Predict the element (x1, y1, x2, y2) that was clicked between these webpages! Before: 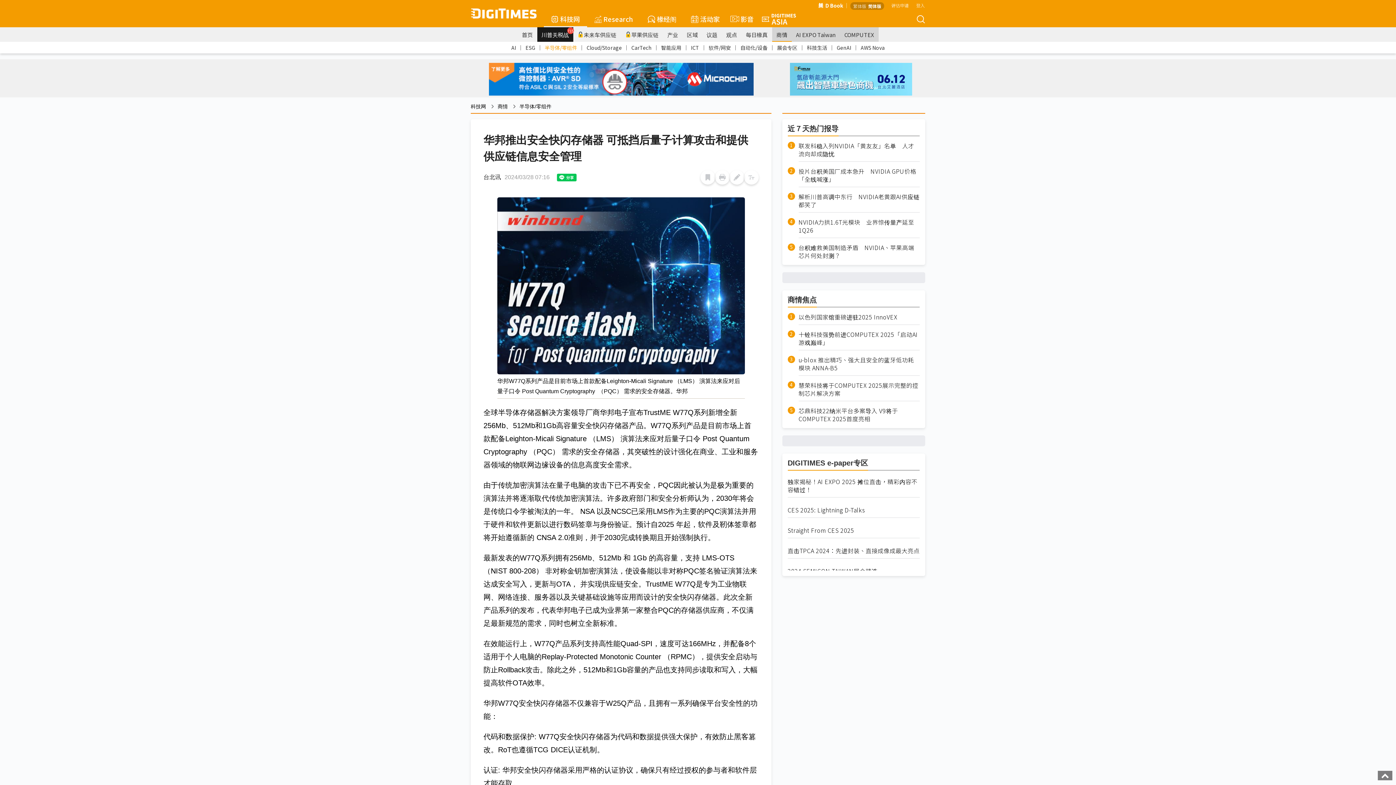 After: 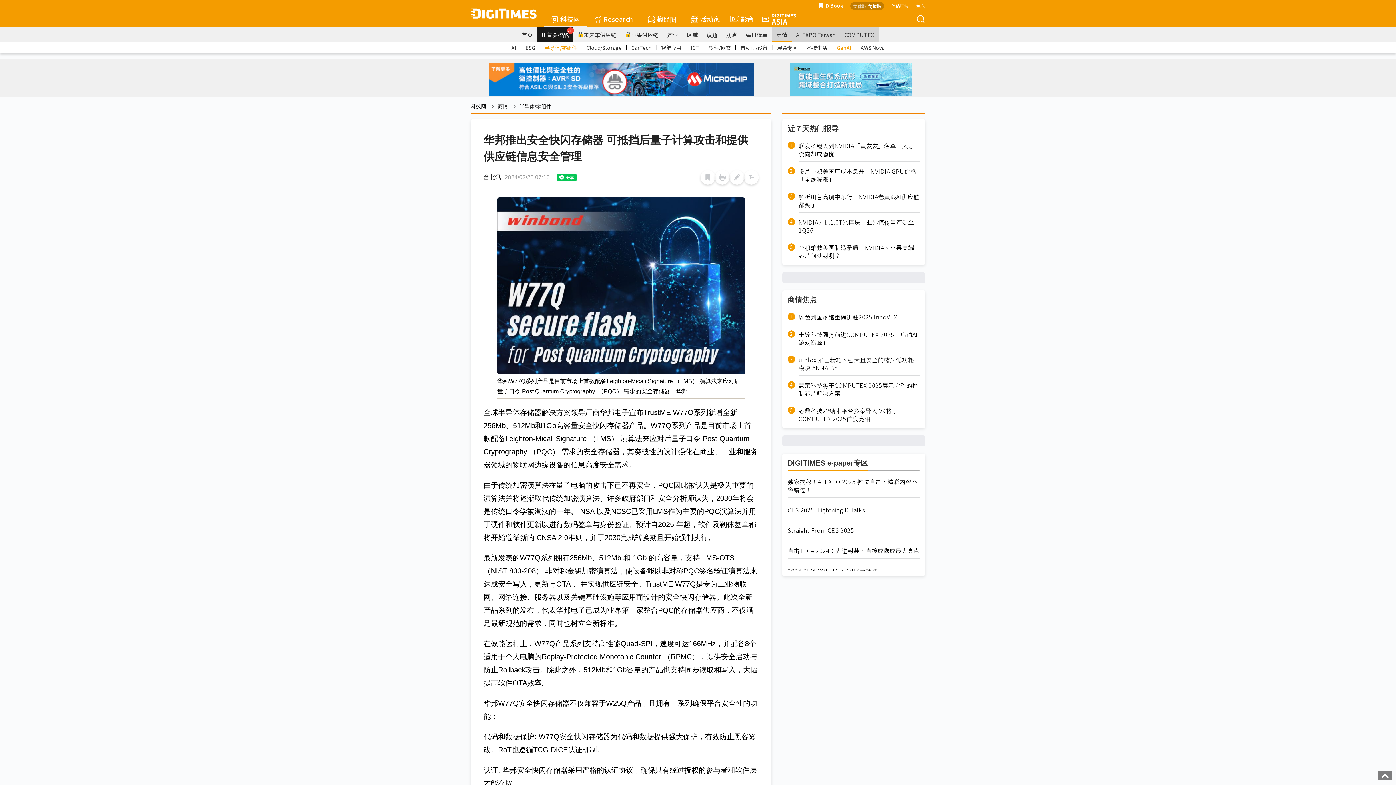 Action: bbox: (834, 41, 853, 53) label: GenAI